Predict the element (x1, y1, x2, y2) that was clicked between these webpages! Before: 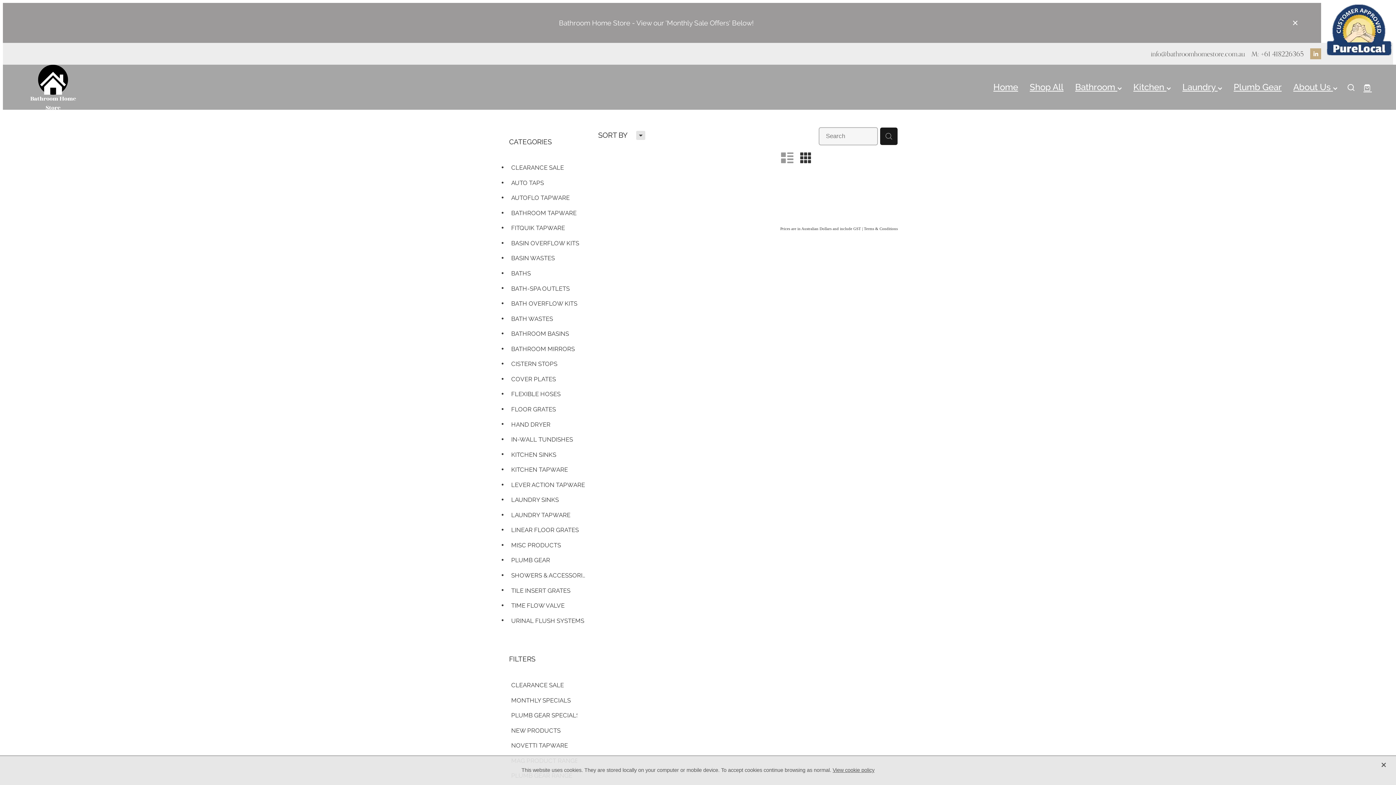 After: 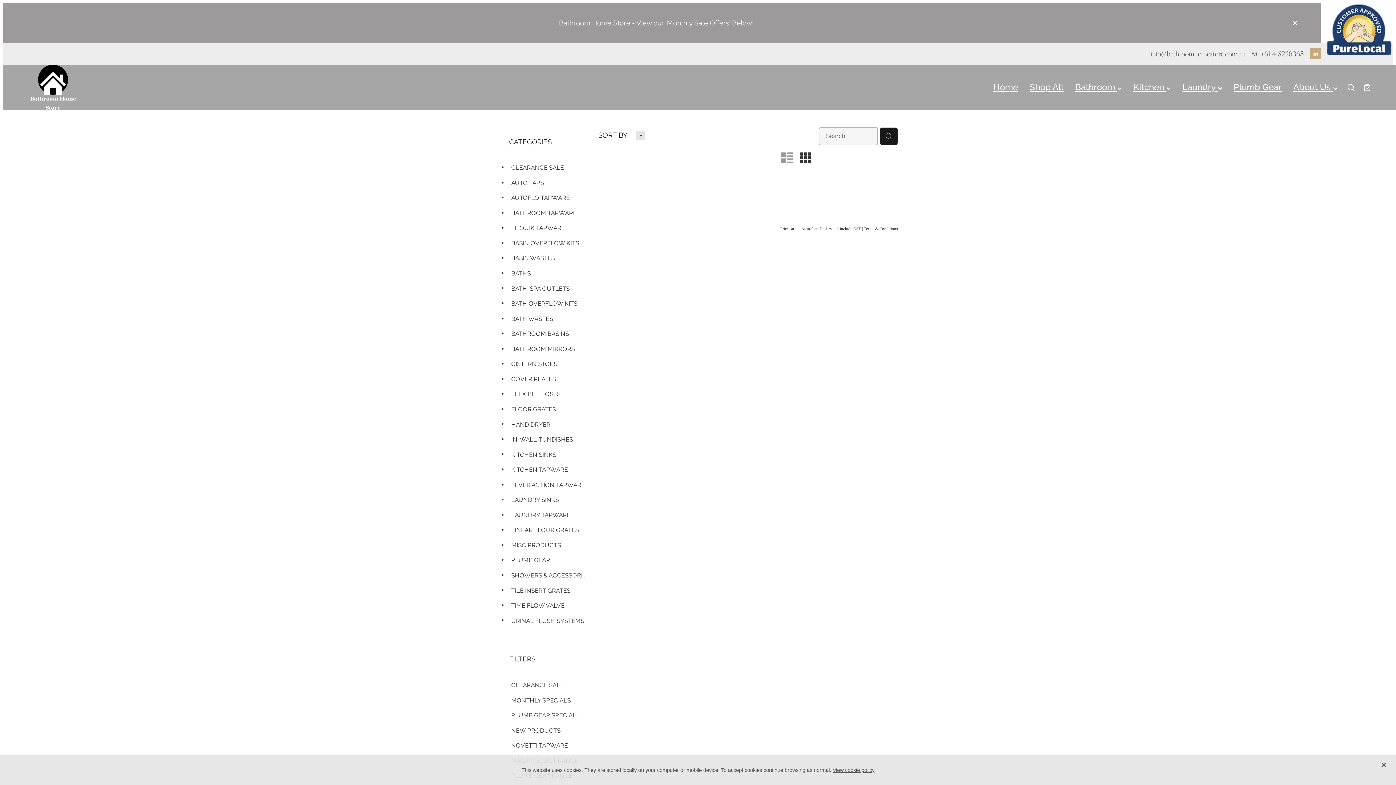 Action: bbox: (832, 767, 874, 773) label: View cookie policy